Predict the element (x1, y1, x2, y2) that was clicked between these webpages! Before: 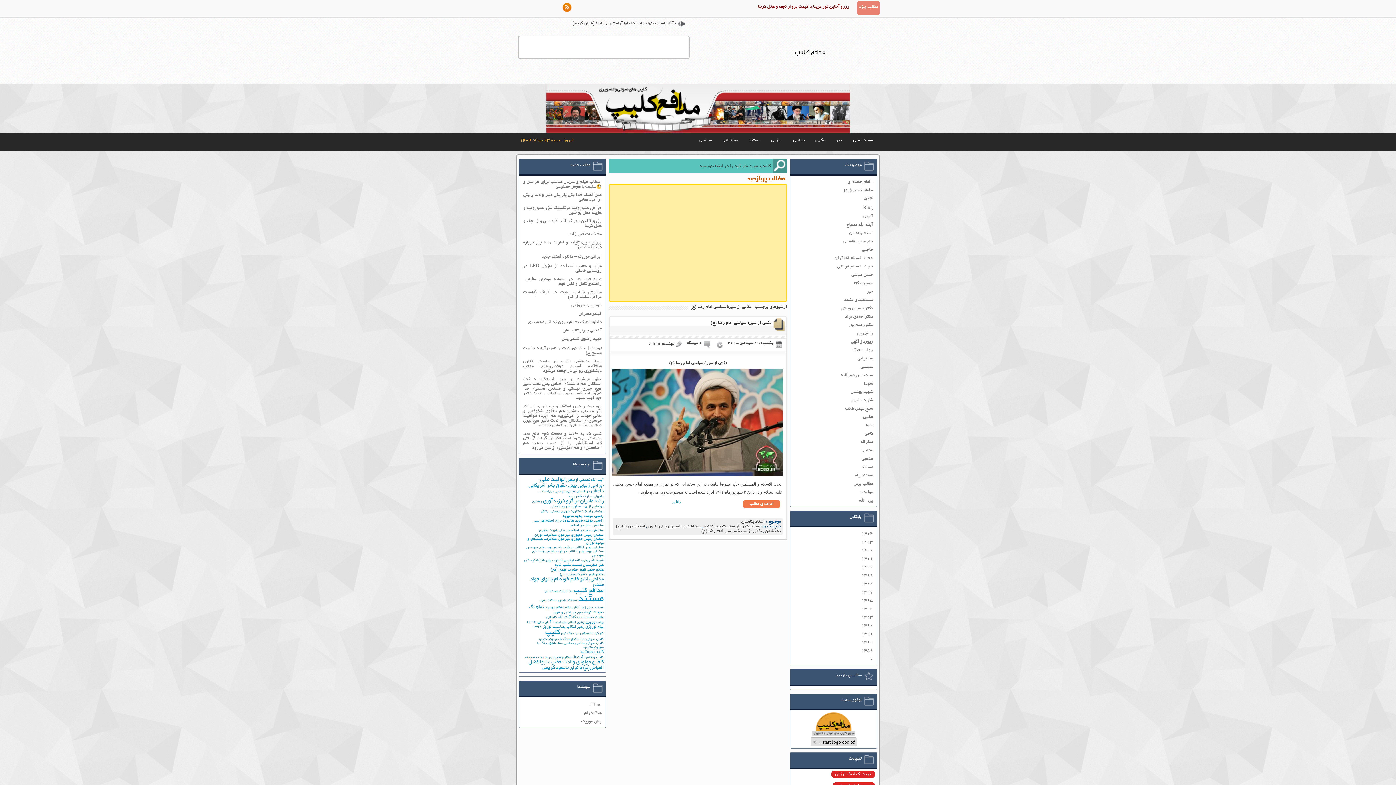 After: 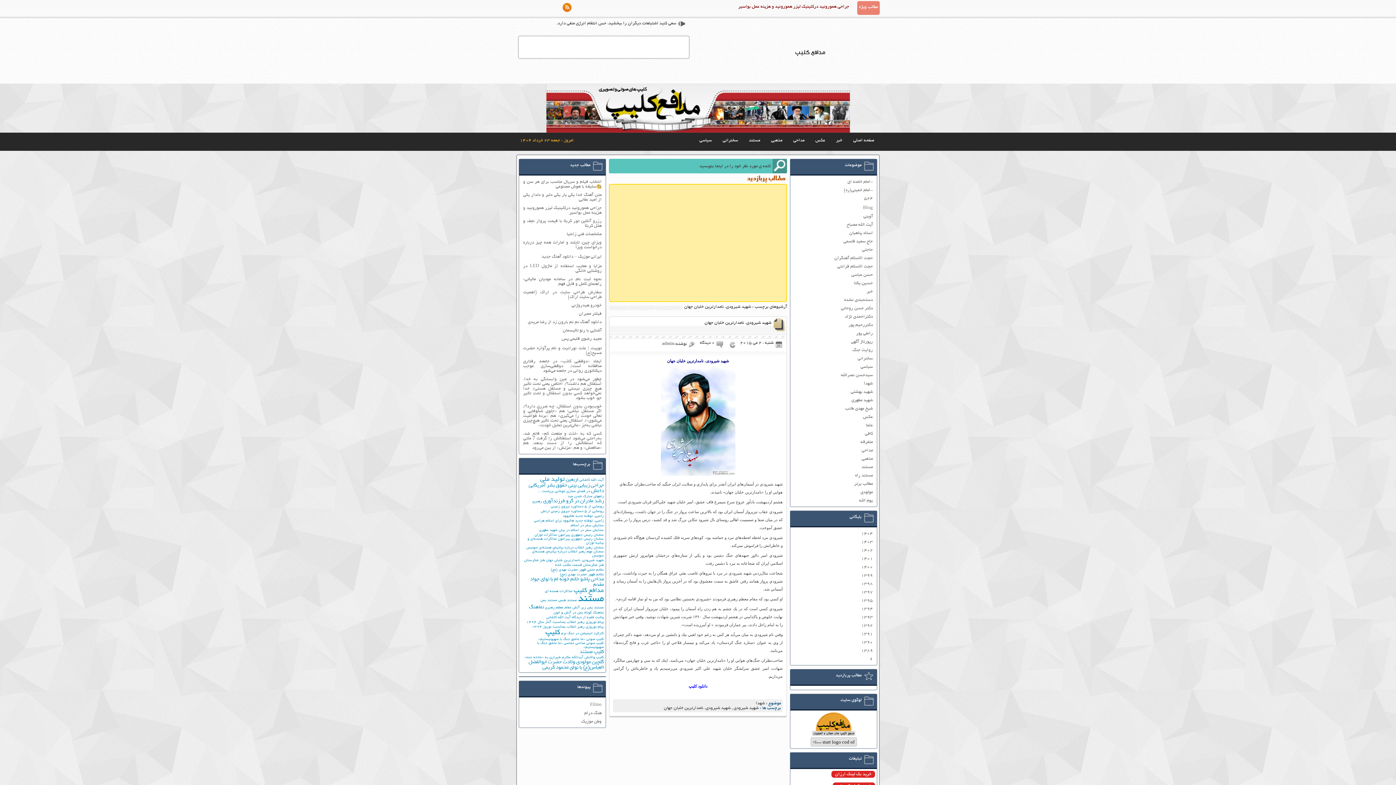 Action: bbox: (546, 558, 604, 562) label: شهيد شيرودی، نامدارترين خلبان جهان (۱ مورد)